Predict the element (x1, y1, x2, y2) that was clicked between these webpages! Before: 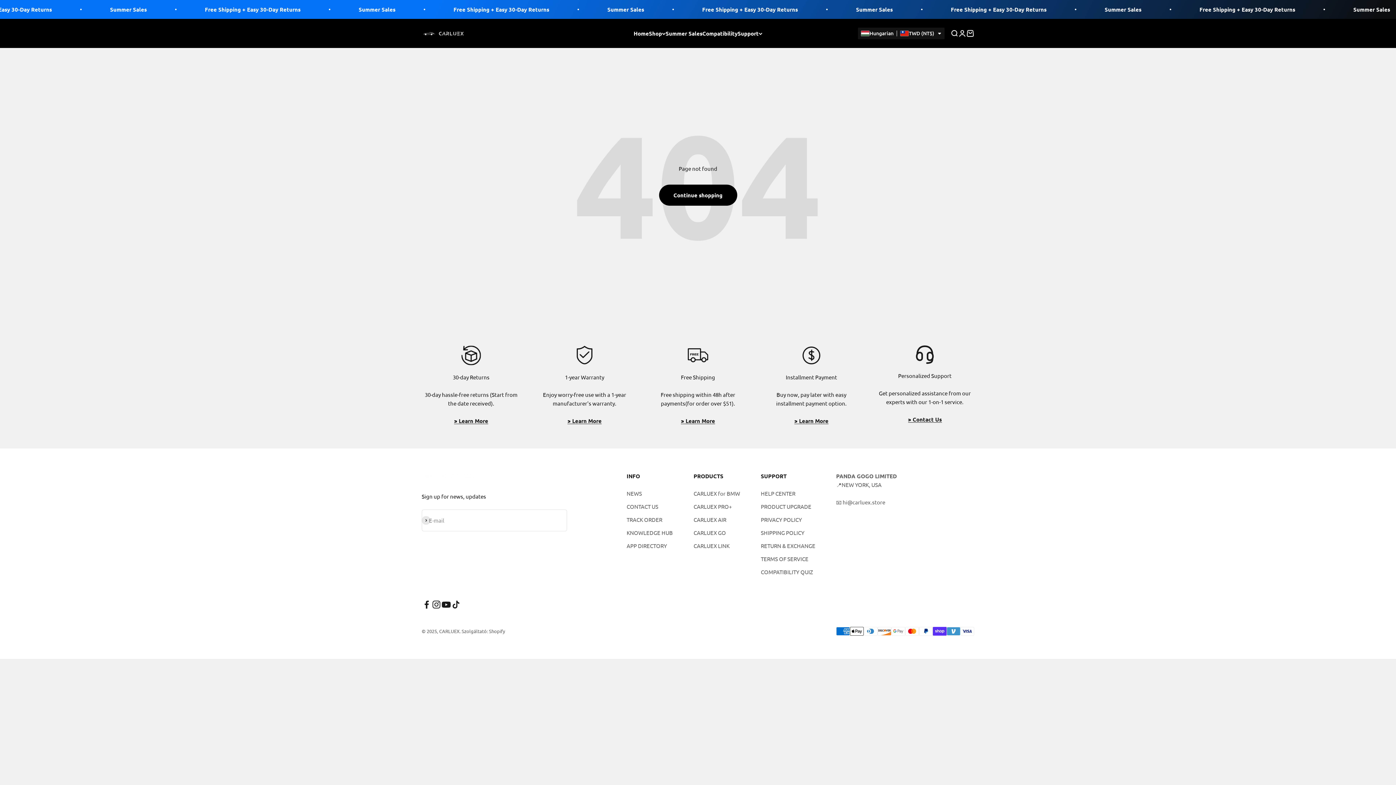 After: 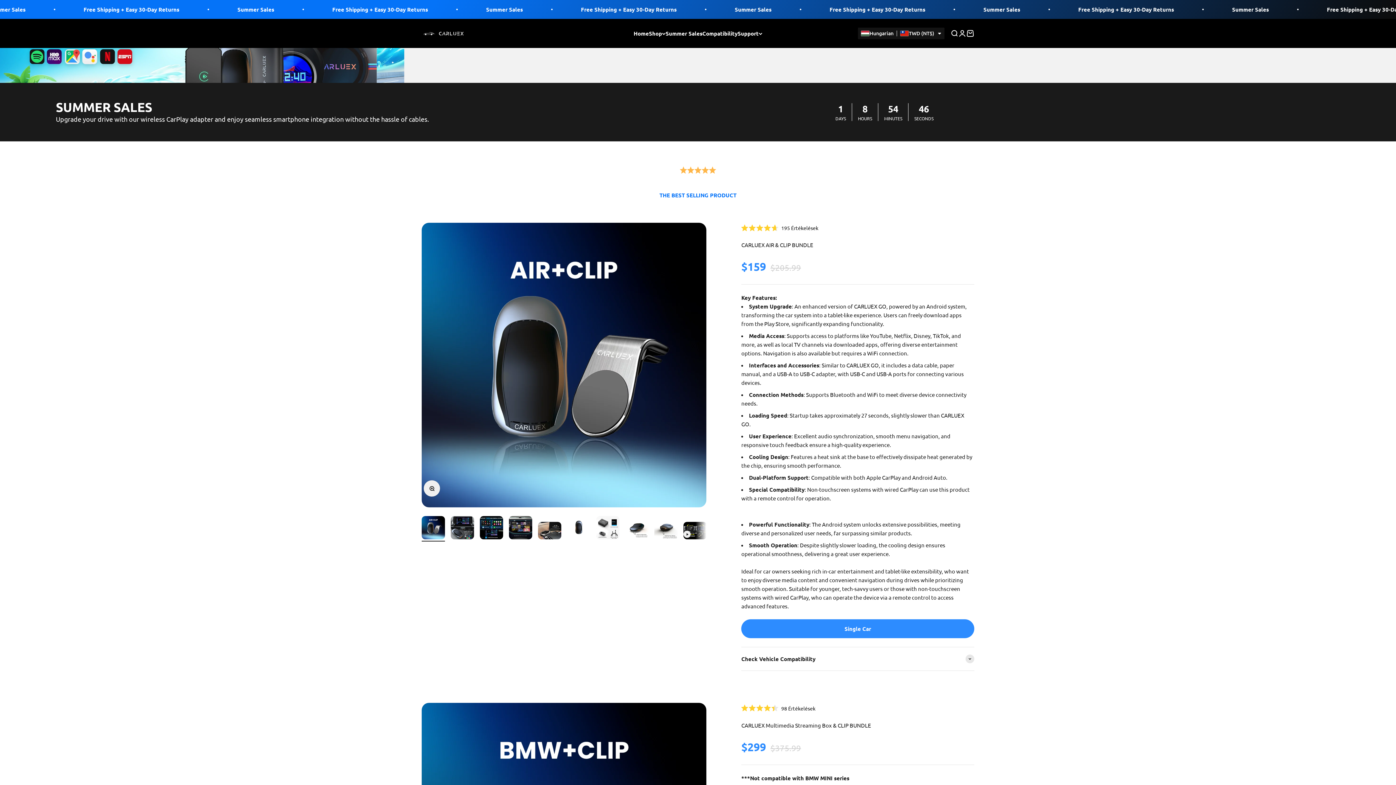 Action: bbox: (665, 29, 702, 37) label: Summer Sales